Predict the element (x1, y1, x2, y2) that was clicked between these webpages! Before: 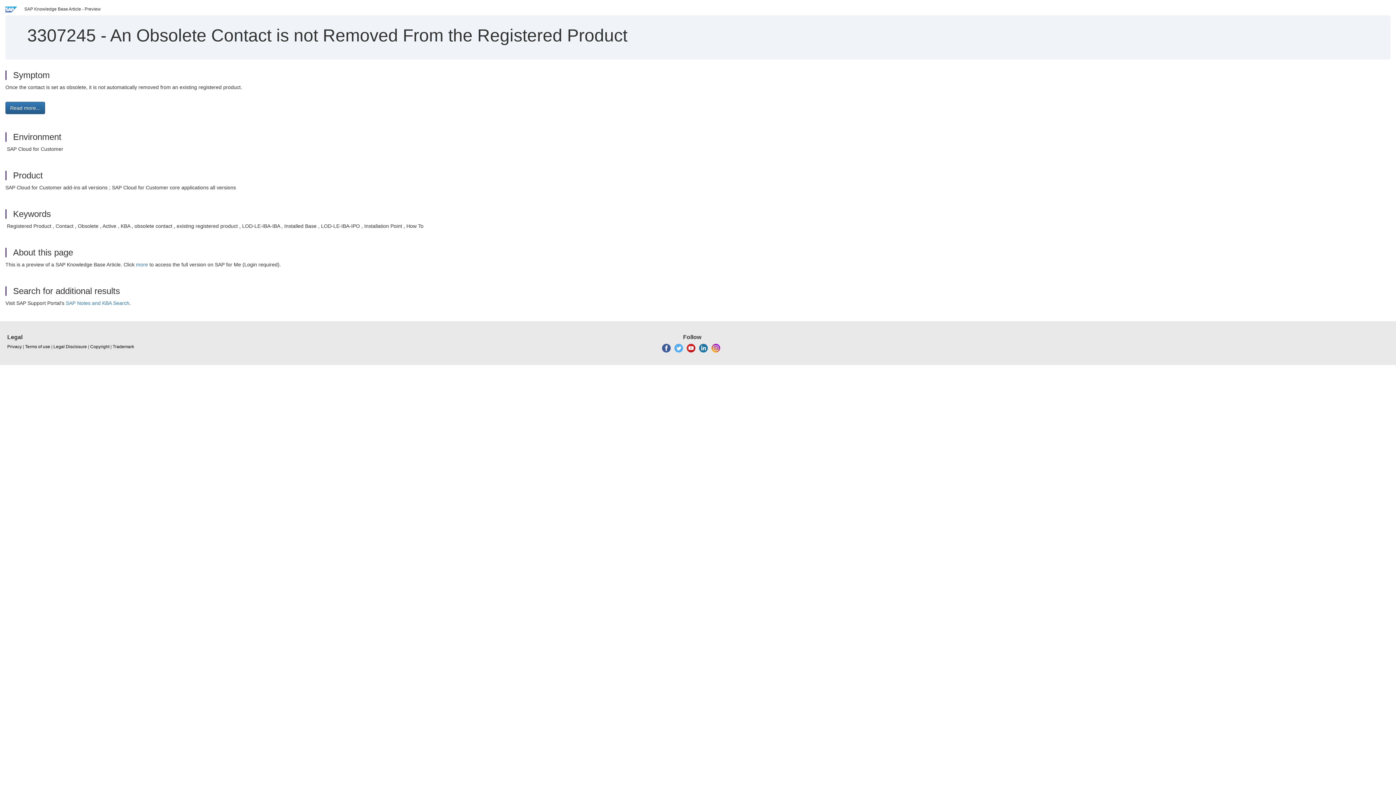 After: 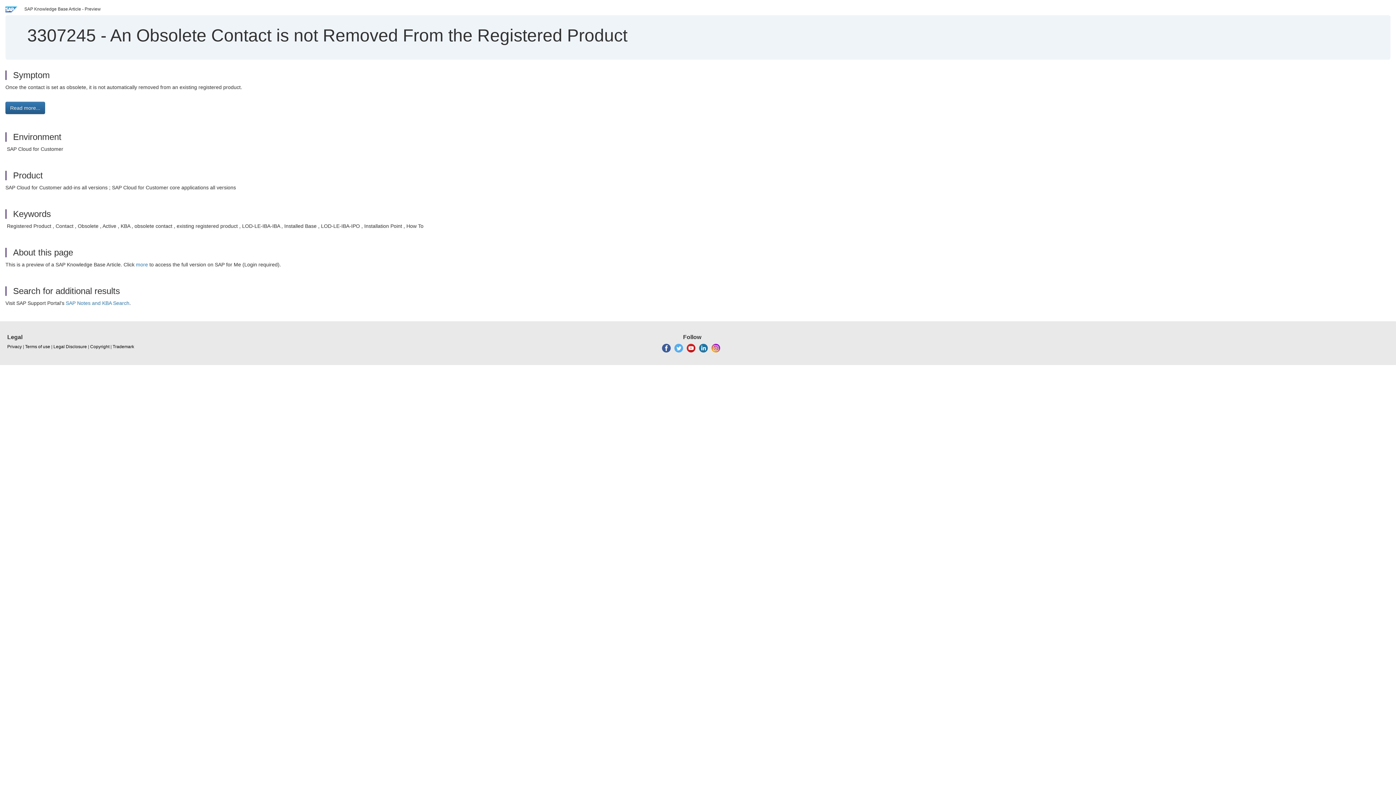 Action: bbox: (711, 345, 720, 350)